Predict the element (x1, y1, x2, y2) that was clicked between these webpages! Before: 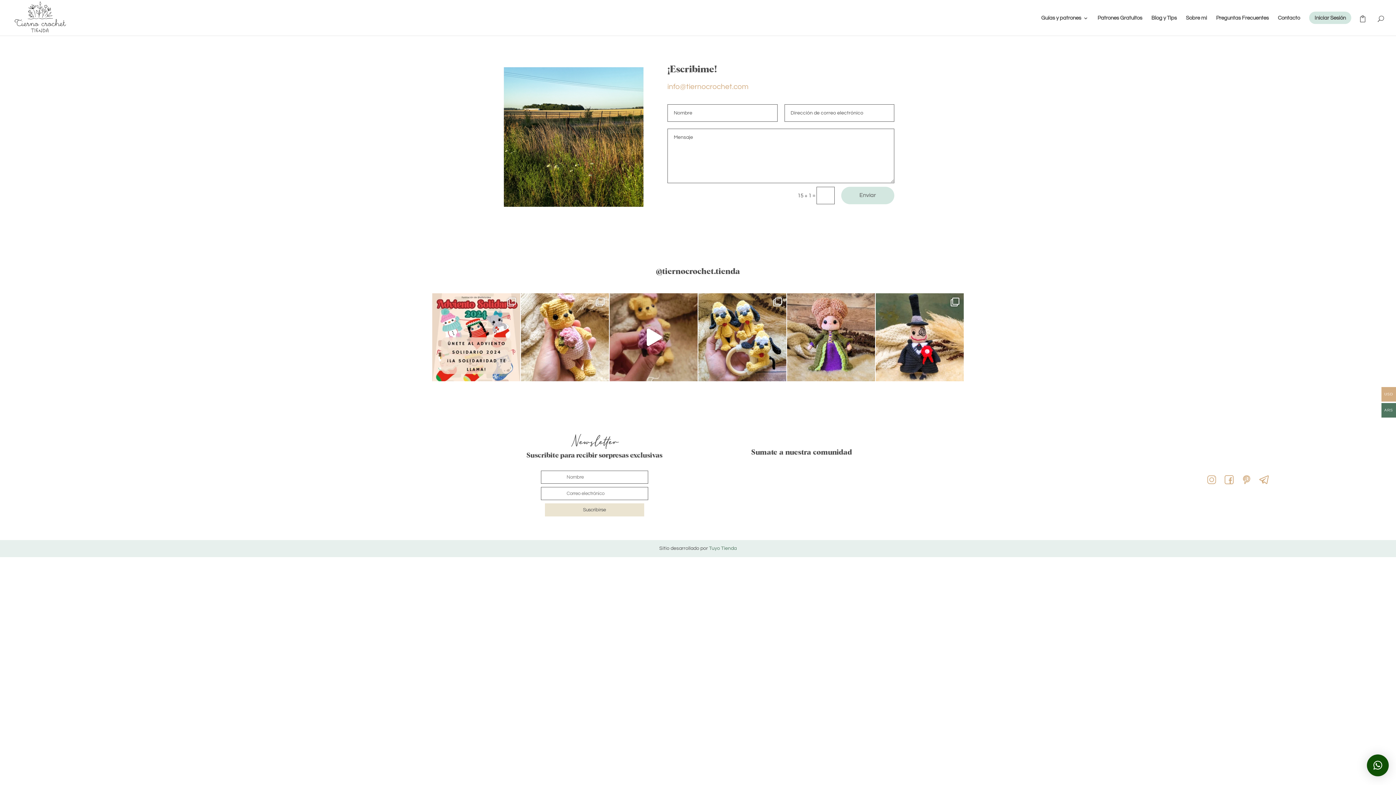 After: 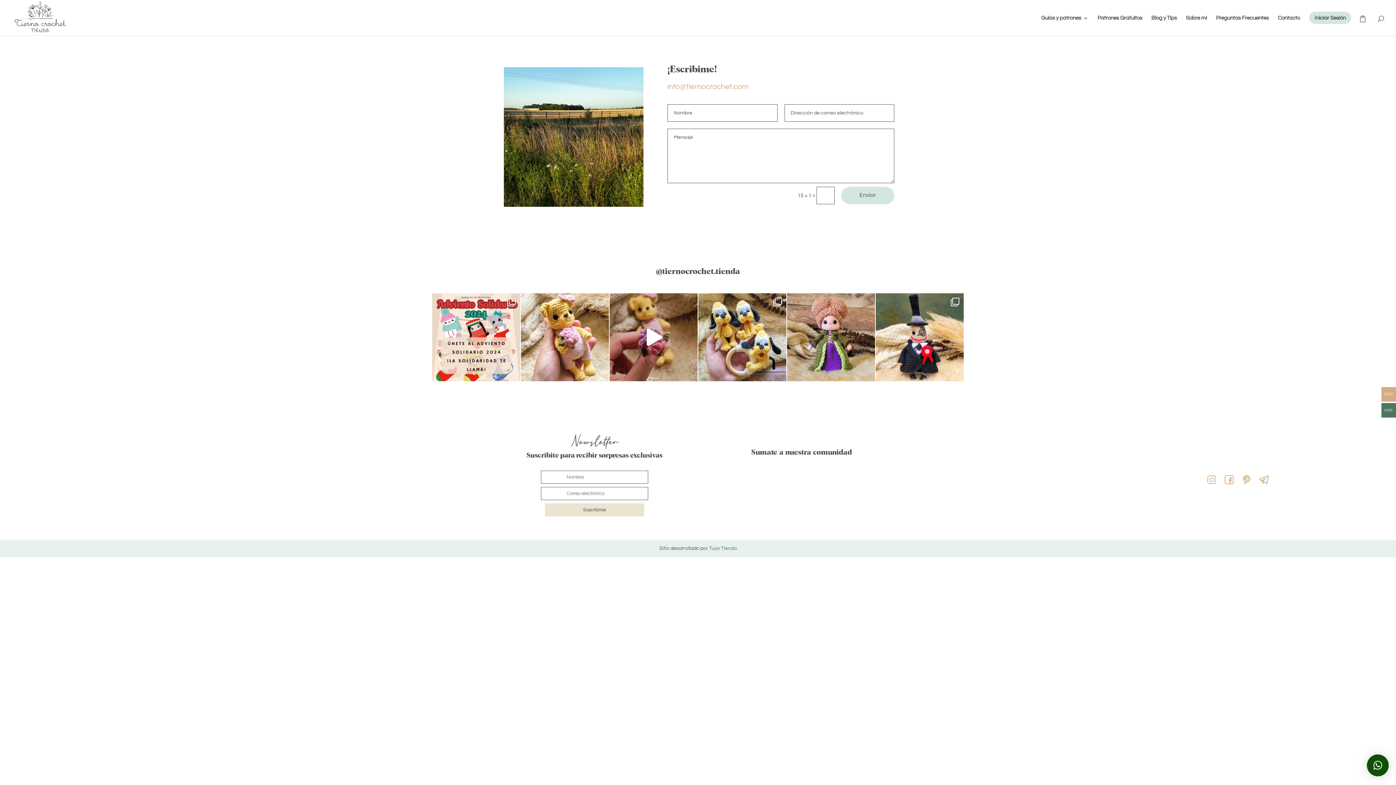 Action: bbox: (667, 82, 748, 90) label: info@tiernocrochet.com